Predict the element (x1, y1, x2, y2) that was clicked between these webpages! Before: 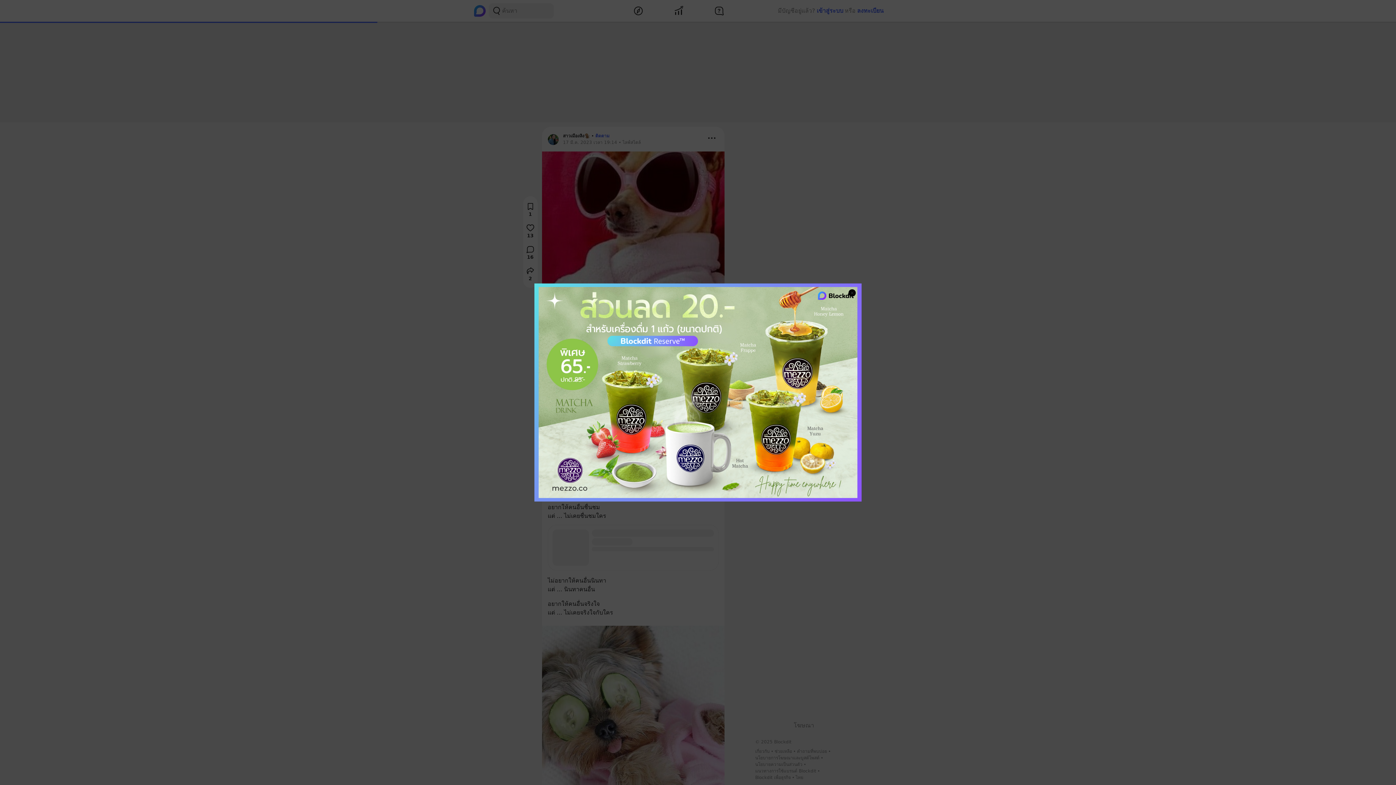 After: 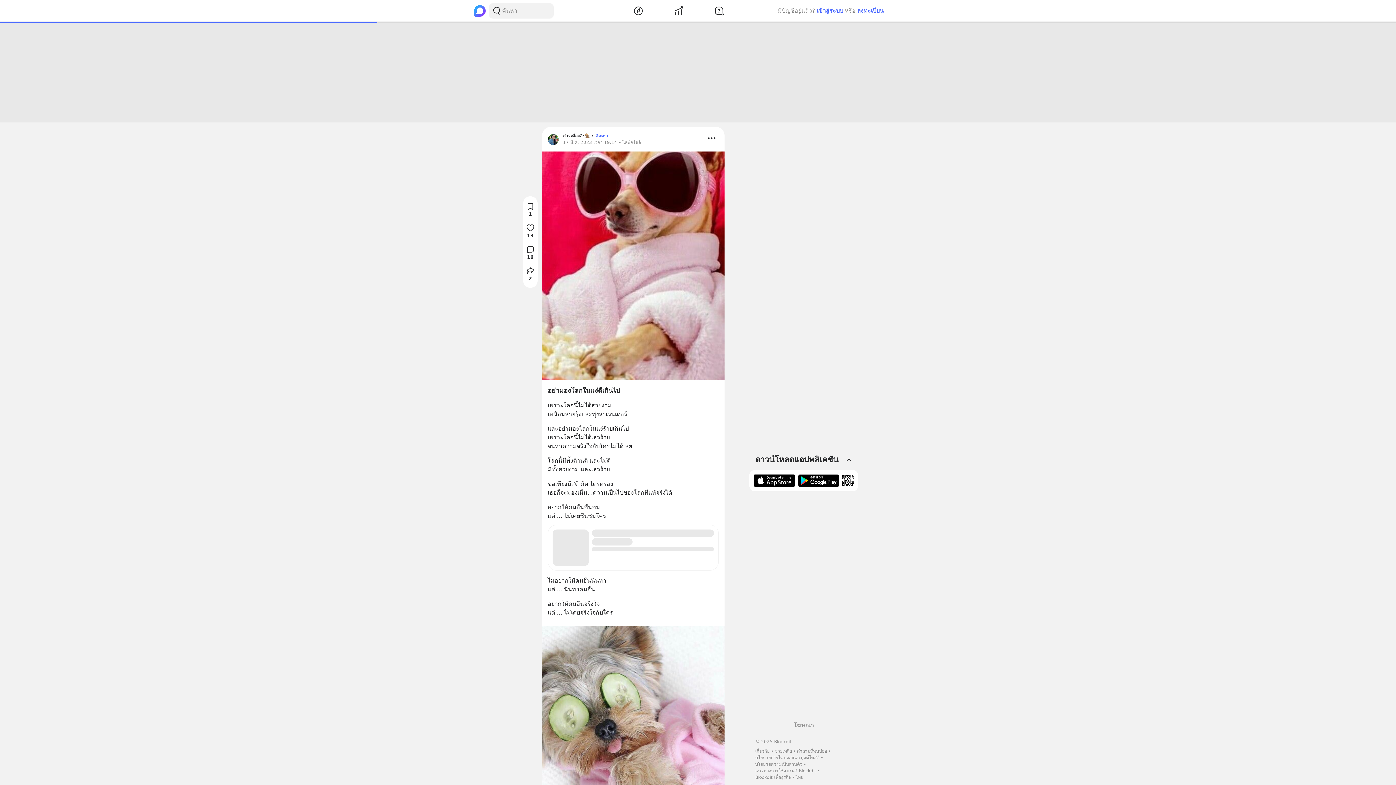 Action: label: Close Modal bbox: (848, 289, 856, 296)